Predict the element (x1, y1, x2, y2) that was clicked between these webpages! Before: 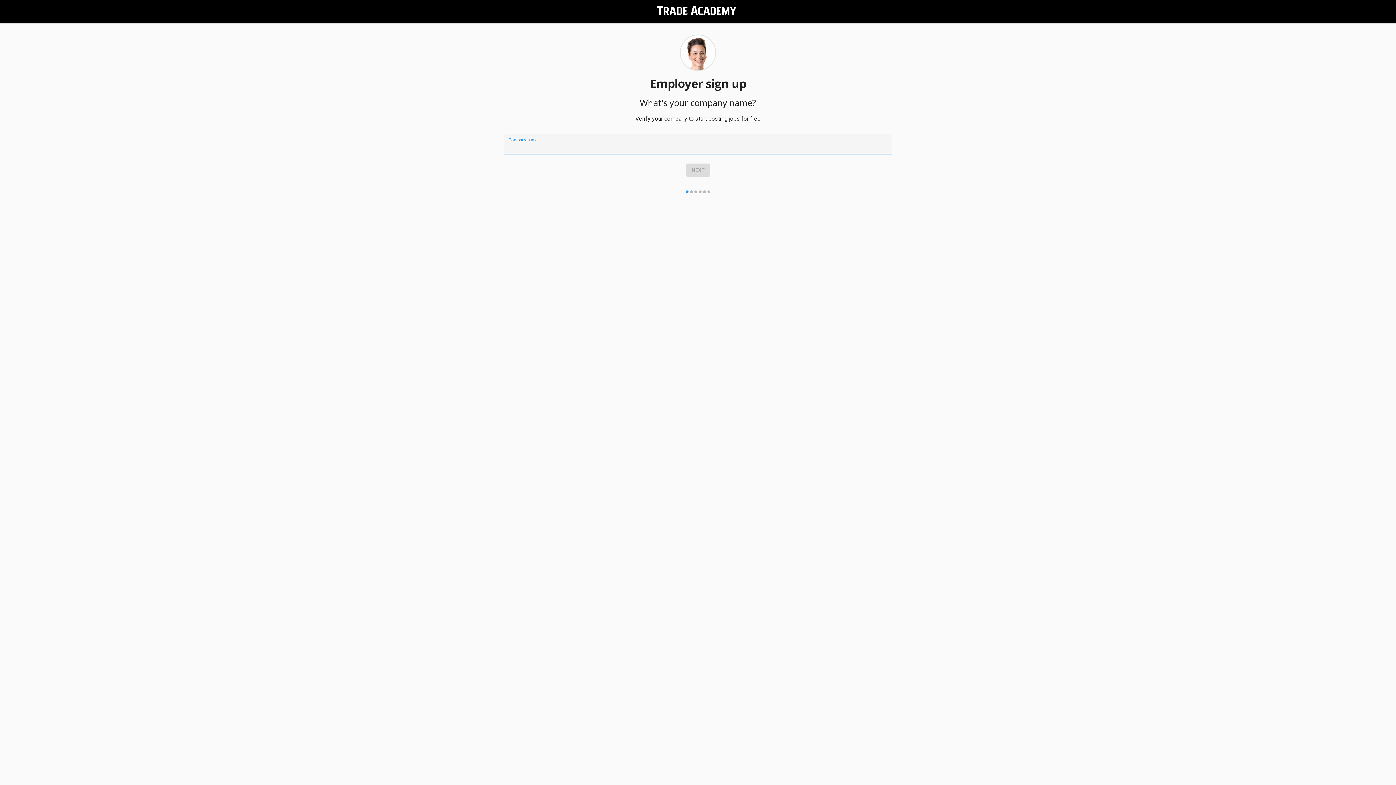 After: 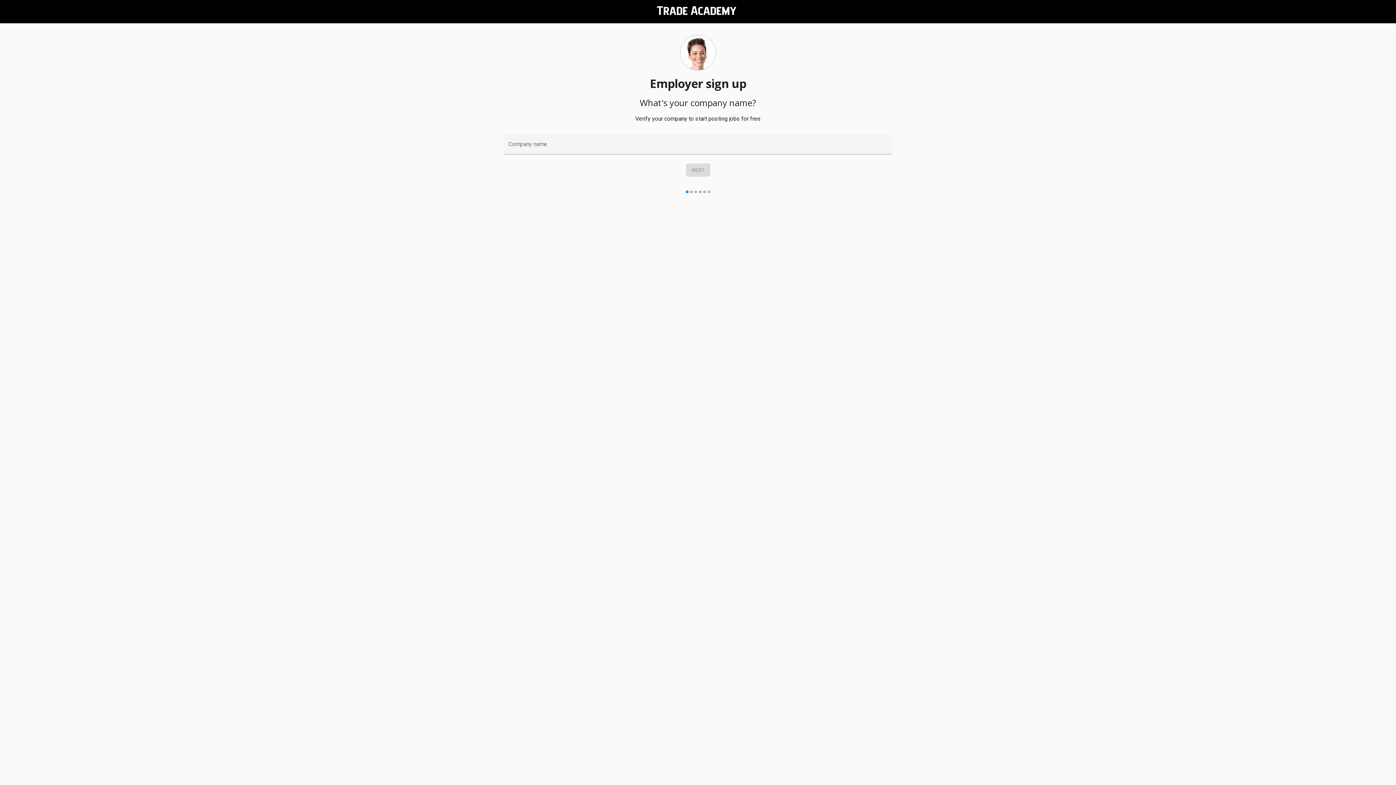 Action: bbox: (1, 7, 10, 16)